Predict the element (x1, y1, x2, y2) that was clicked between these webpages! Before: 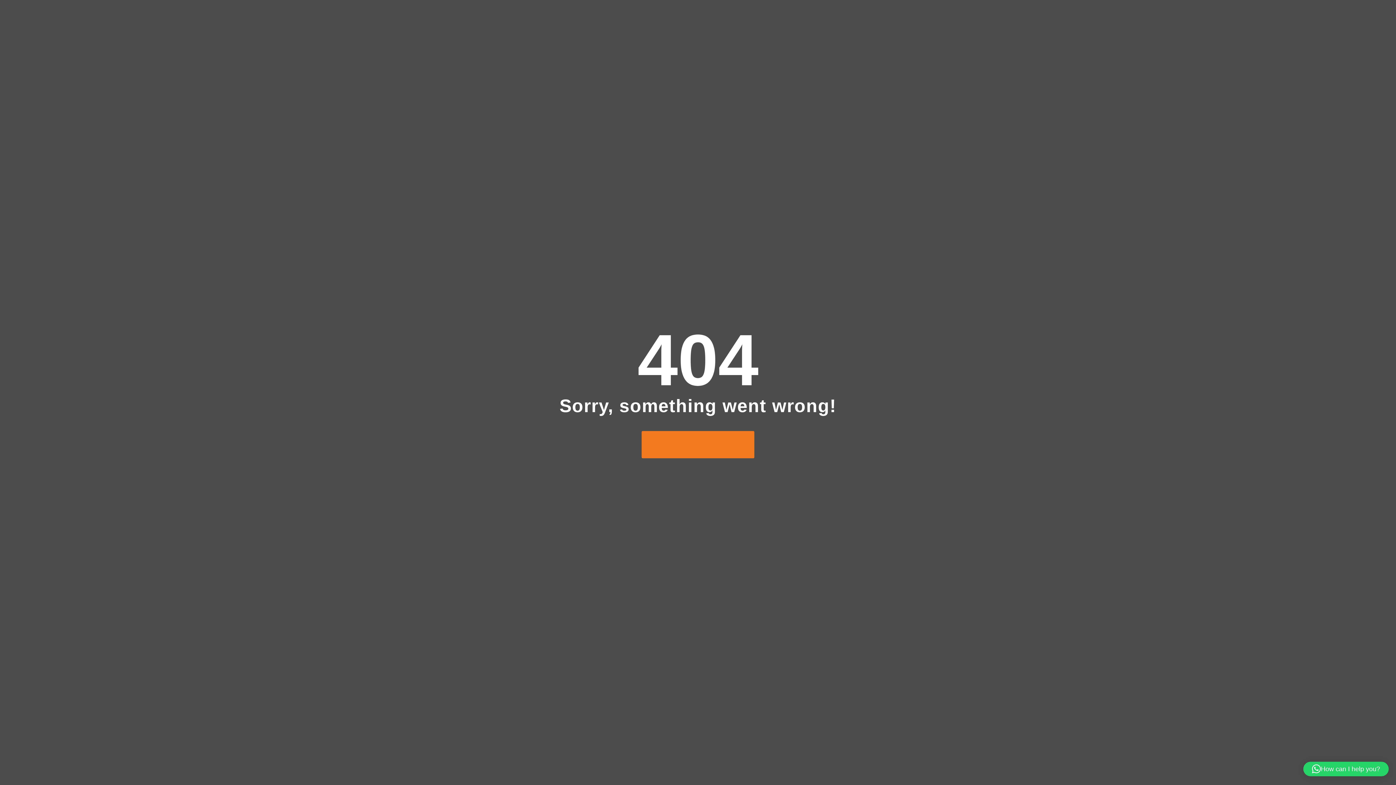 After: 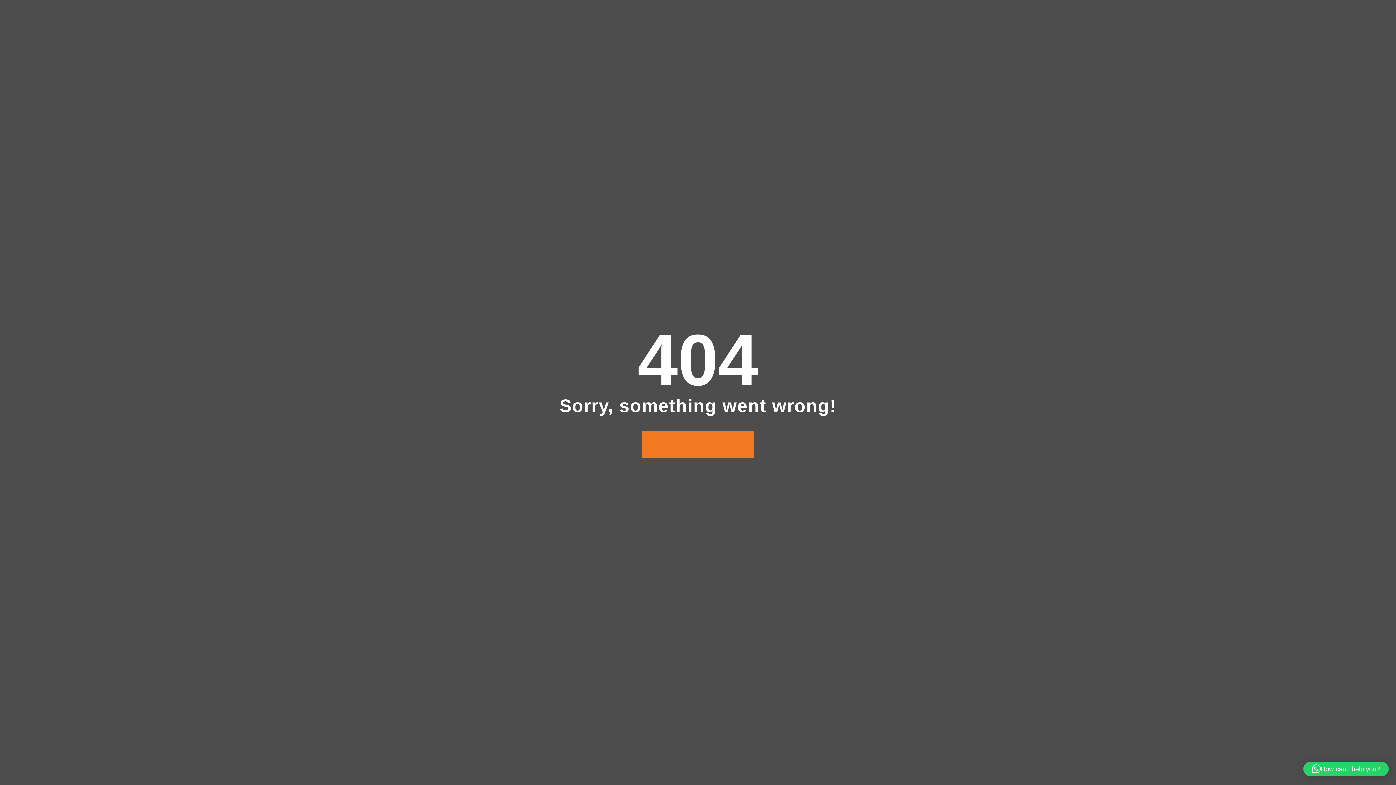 Action: bbox: (641, 431, 754, 458)